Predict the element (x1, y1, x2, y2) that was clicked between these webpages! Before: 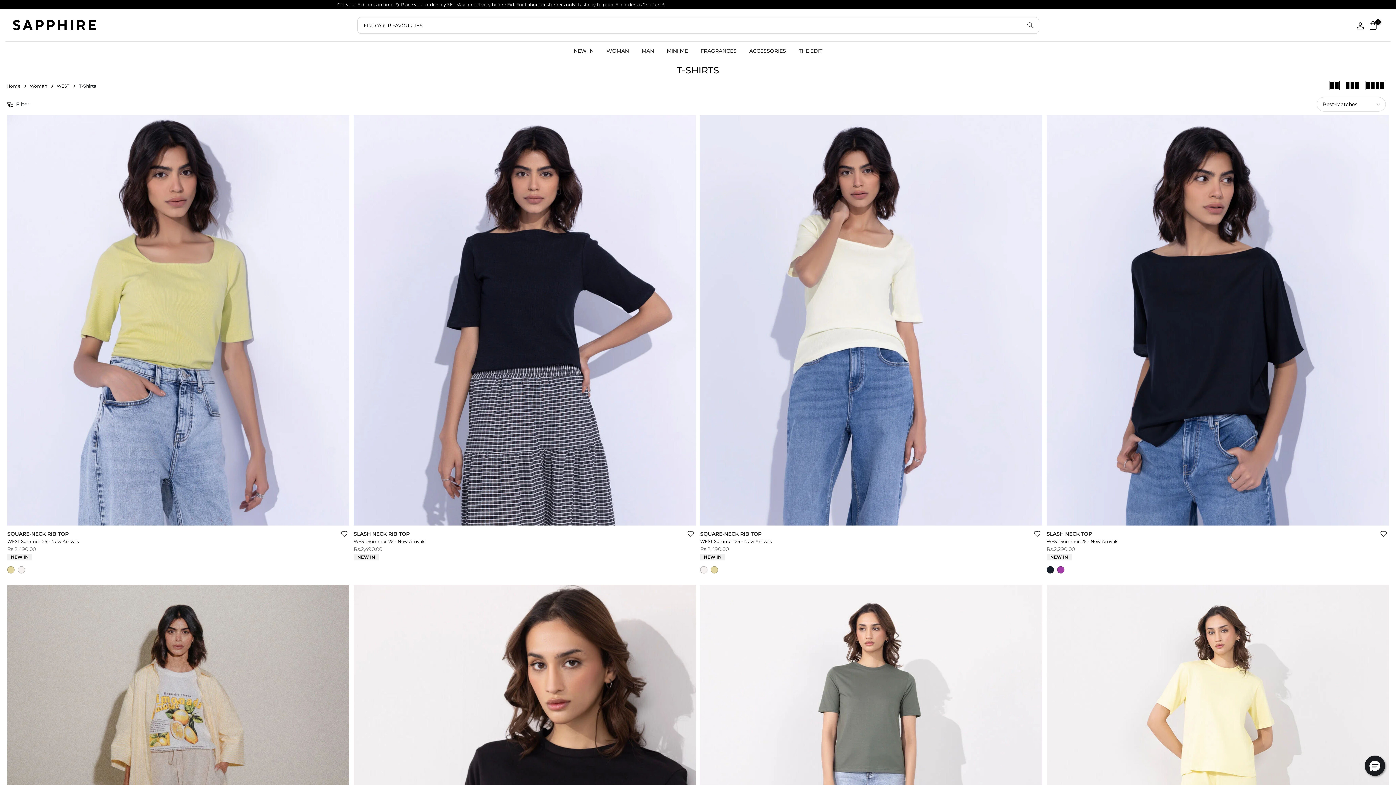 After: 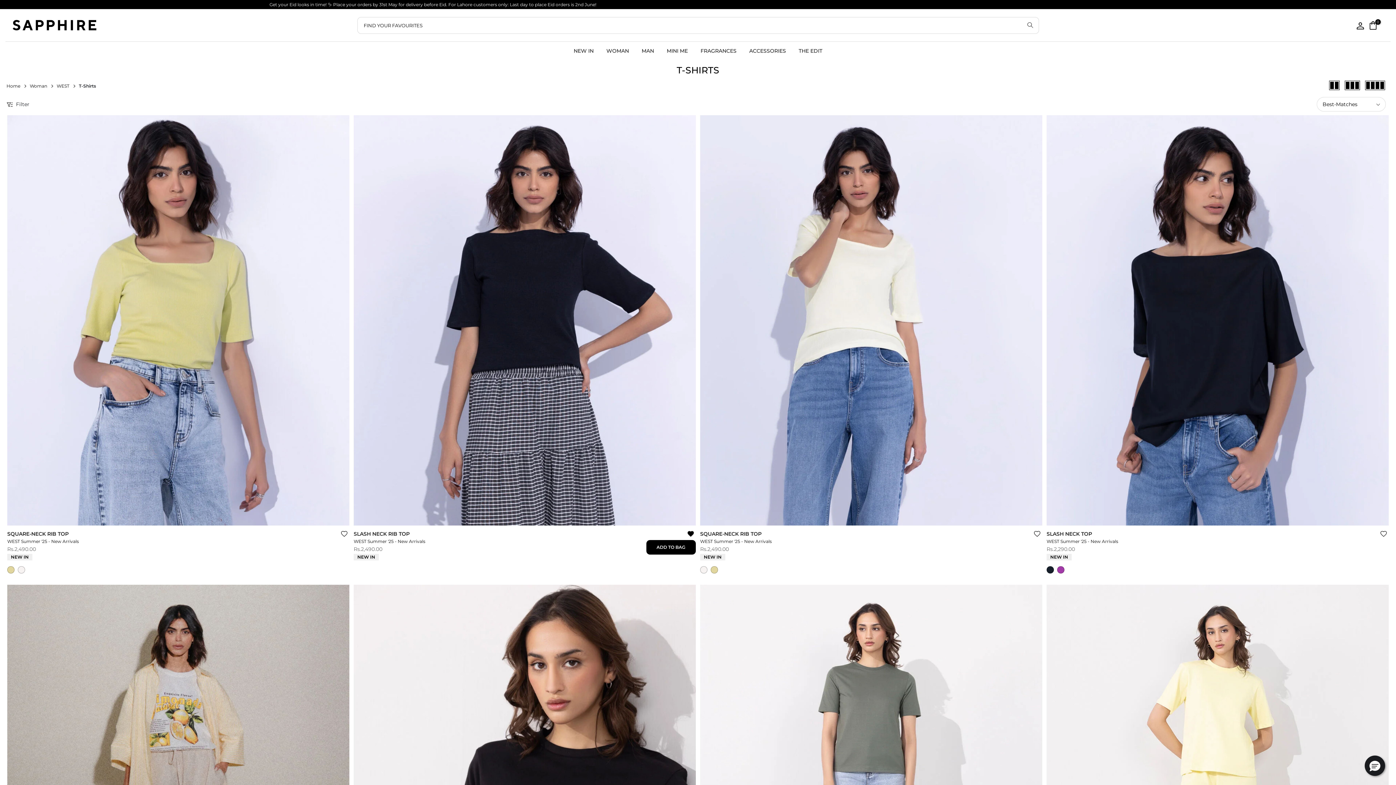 Action: bbox: (685, 525, 696, 541)